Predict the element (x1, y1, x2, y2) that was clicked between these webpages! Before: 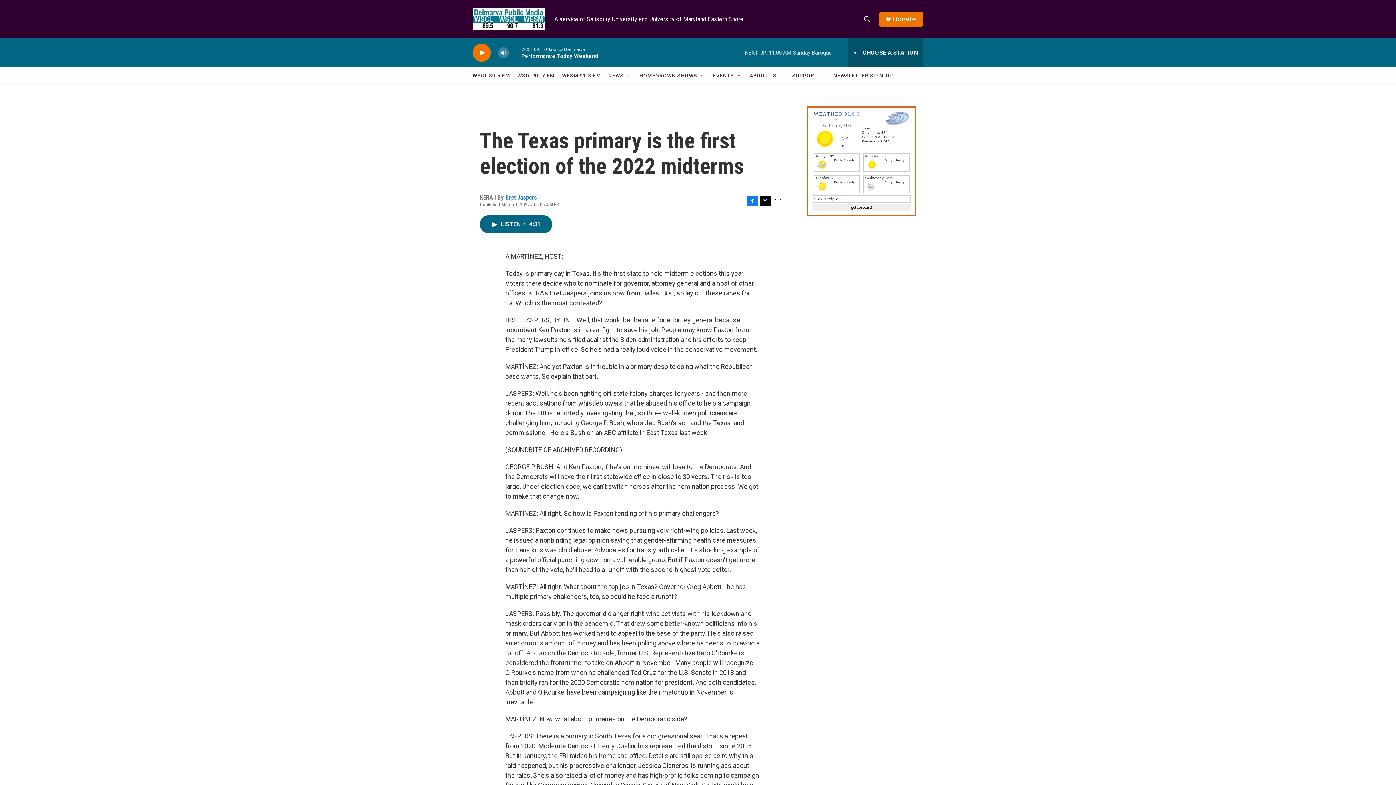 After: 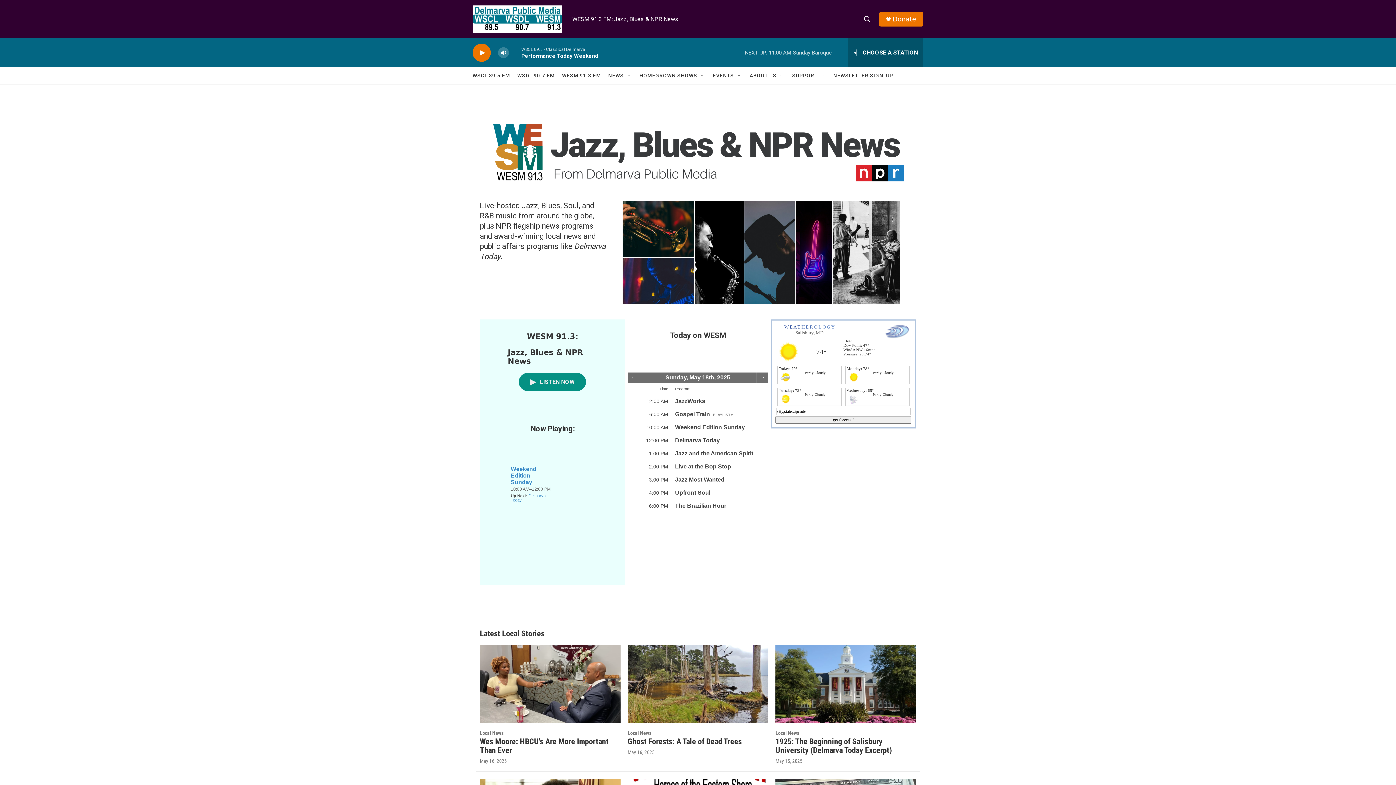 Action: bbox: (562, 67, 601, 84) label: WESM 91.3 FM